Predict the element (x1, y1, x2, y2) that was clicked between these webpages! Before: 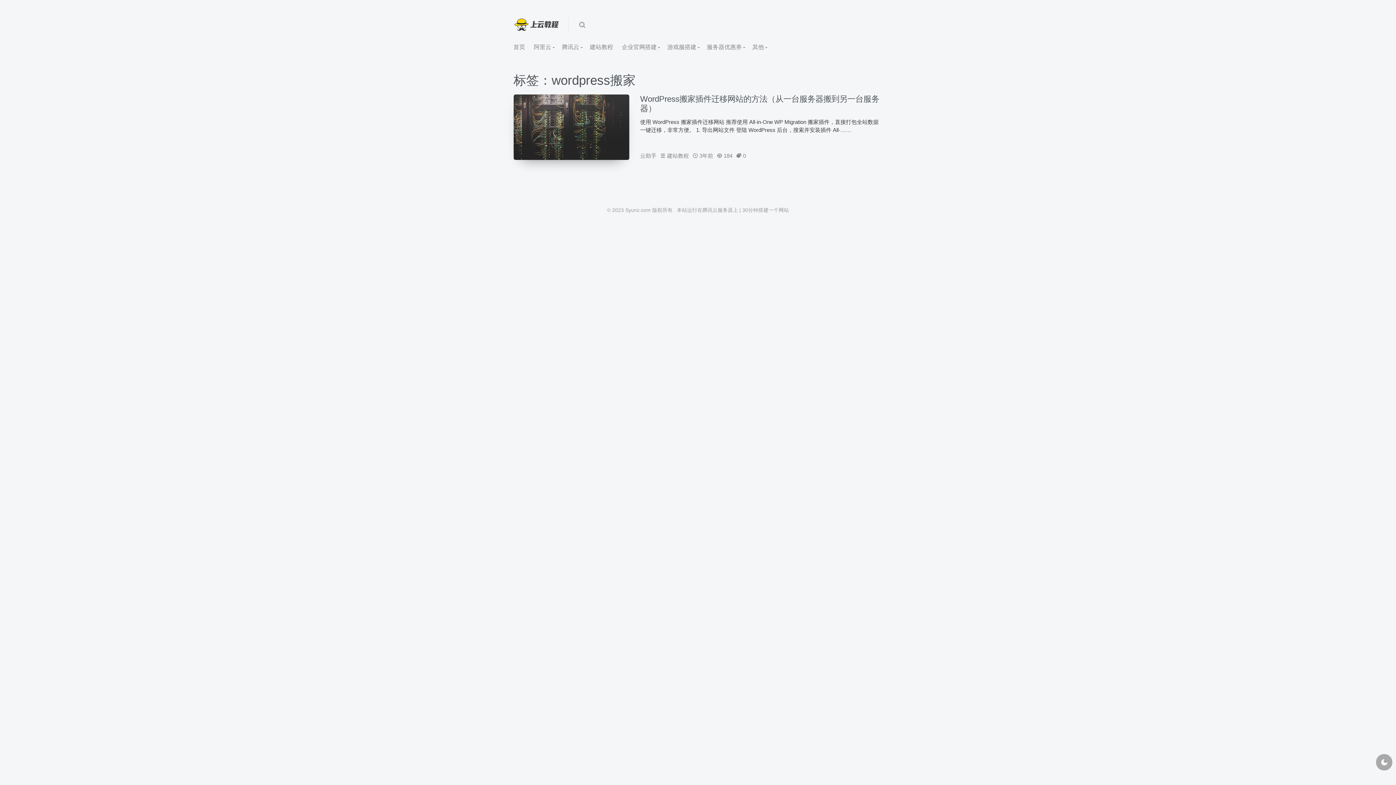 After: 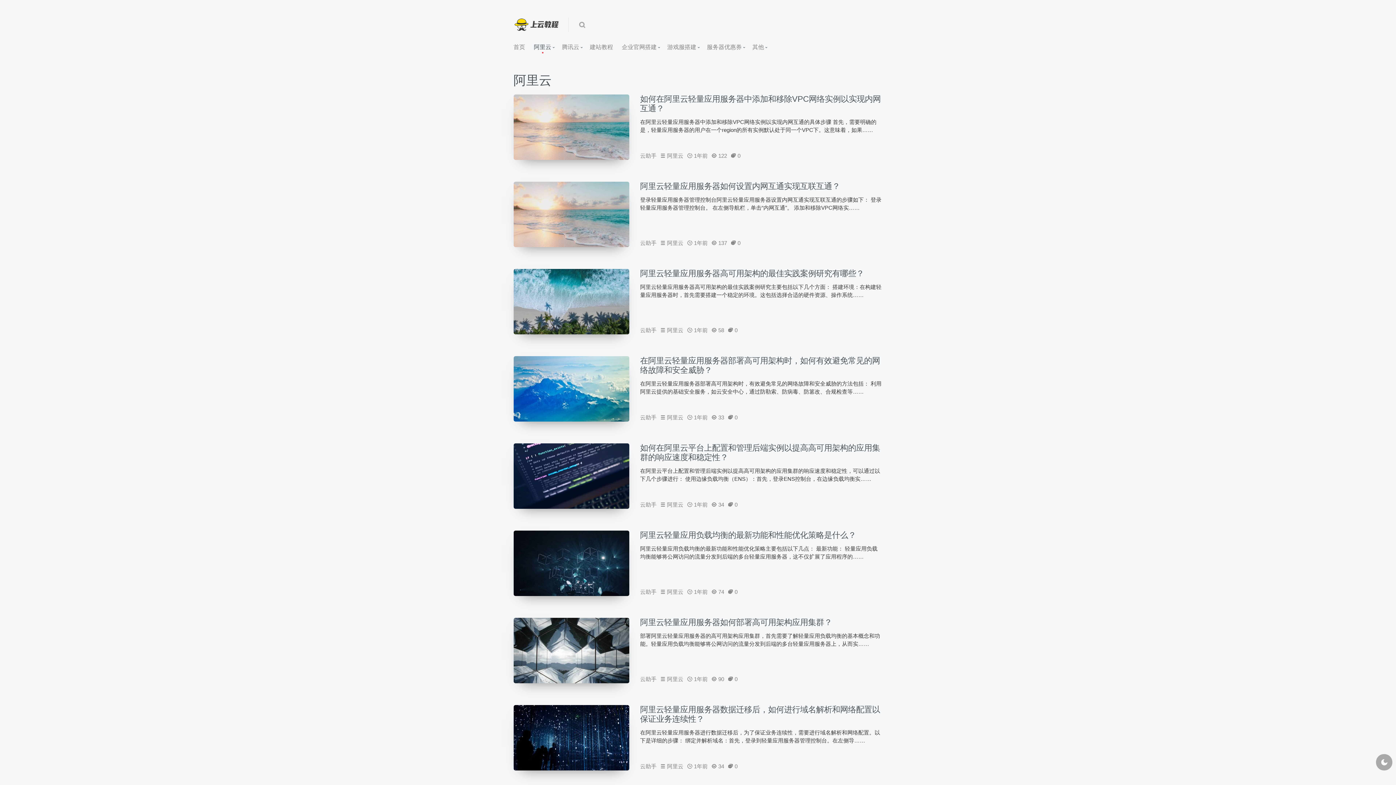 Action: label: 阿里云 bbox: (530, 39, 555, 55)